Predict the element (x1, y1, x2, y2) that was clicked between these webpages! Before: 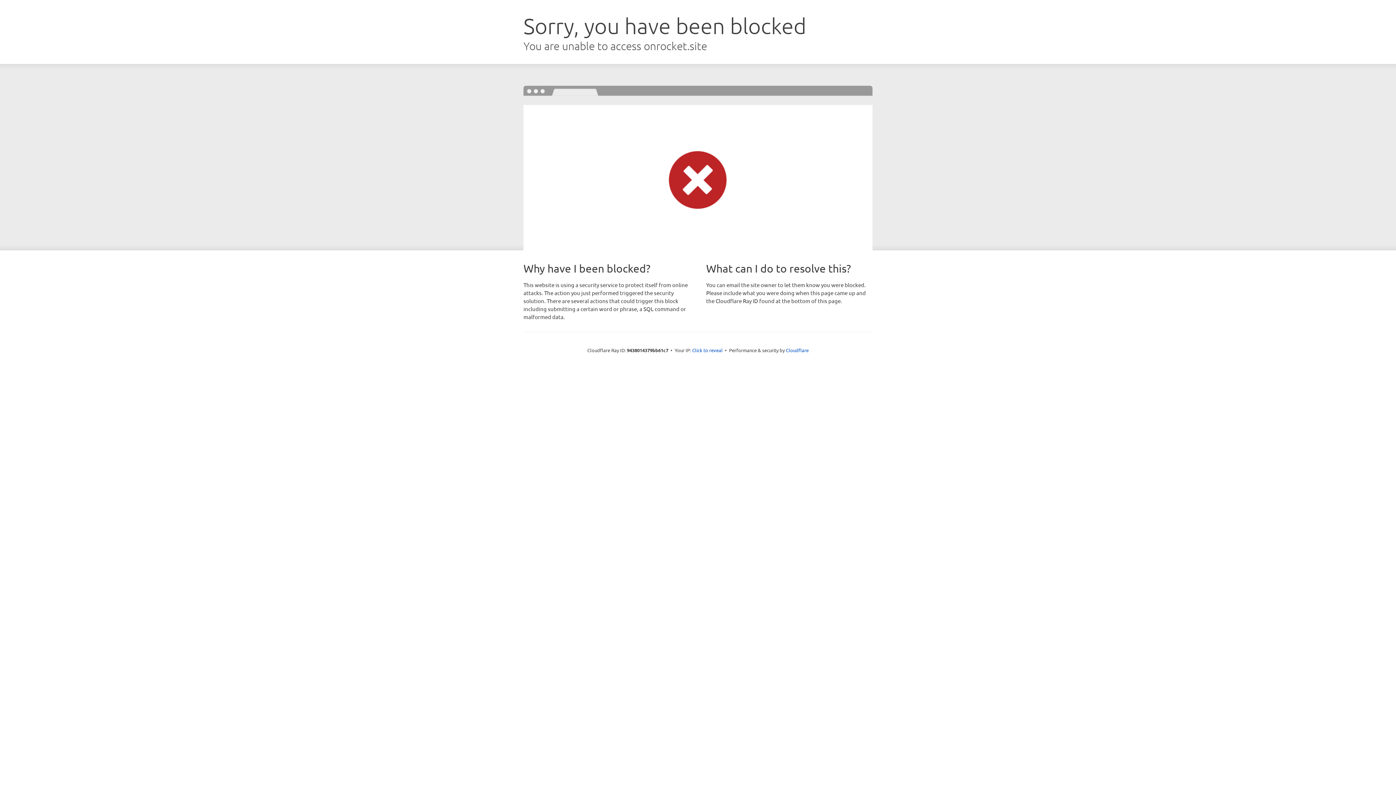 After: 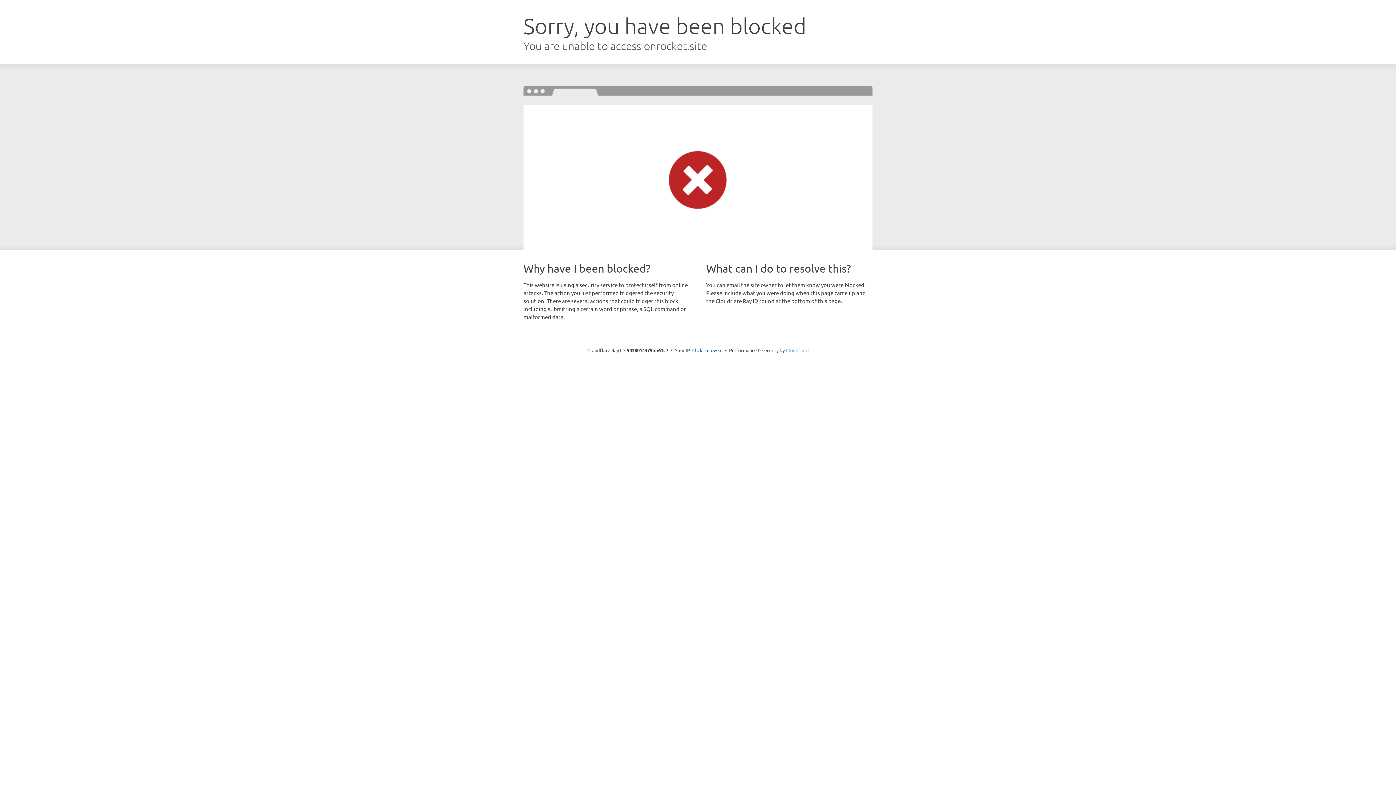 Action: label: Cloudflare bbox: (786, 347, 808, 353)